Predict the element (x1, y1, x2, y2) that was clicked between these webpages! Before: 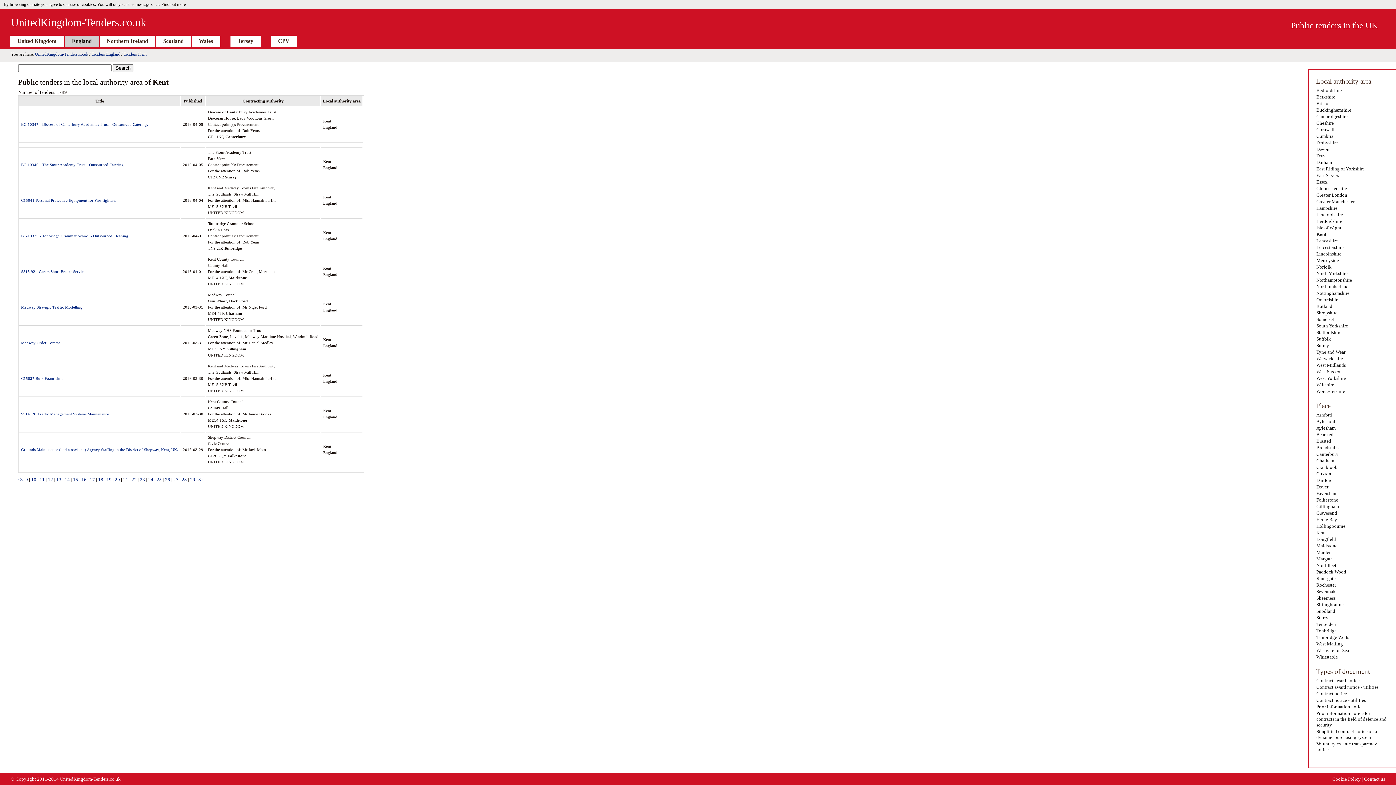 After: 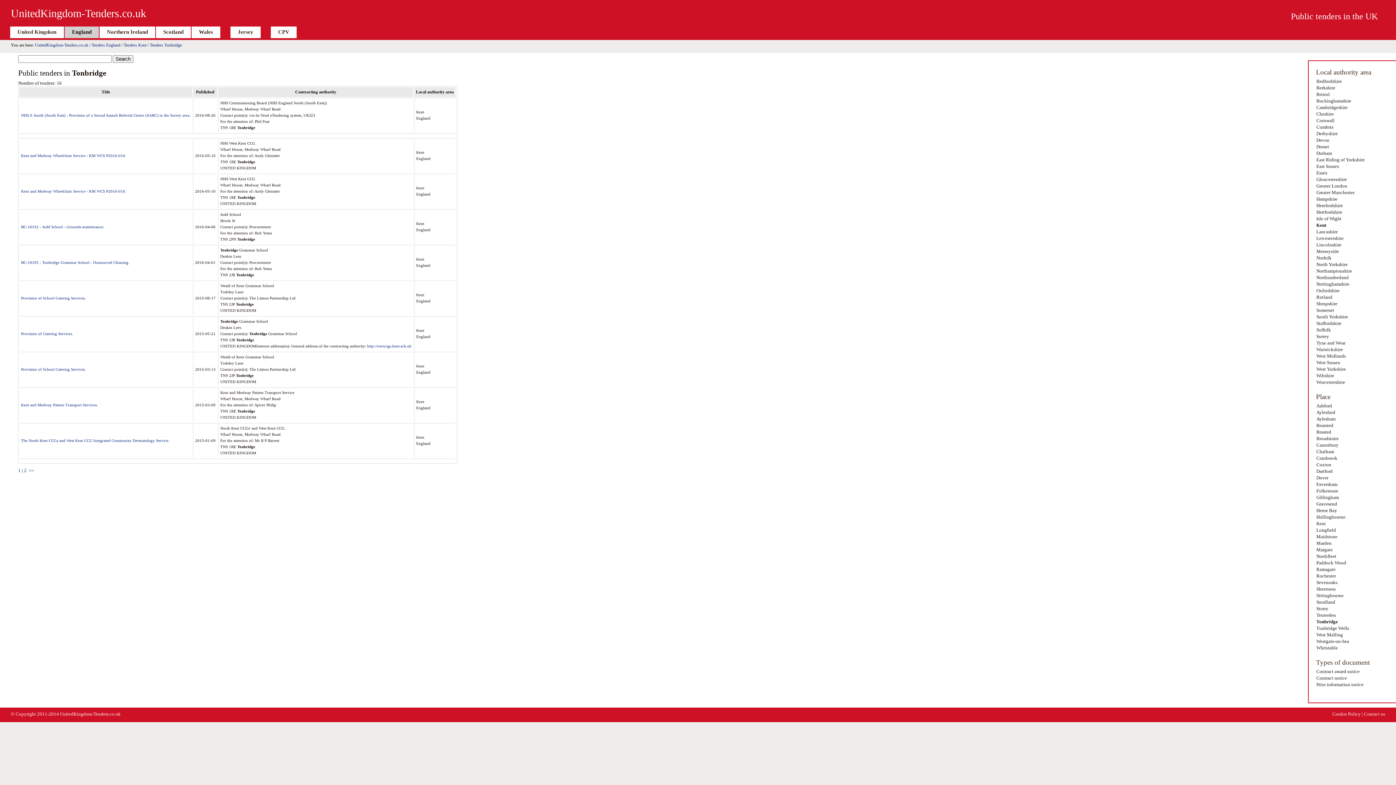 Action: bbox: (1316, 628, 1389, 634) label: Tonbridge